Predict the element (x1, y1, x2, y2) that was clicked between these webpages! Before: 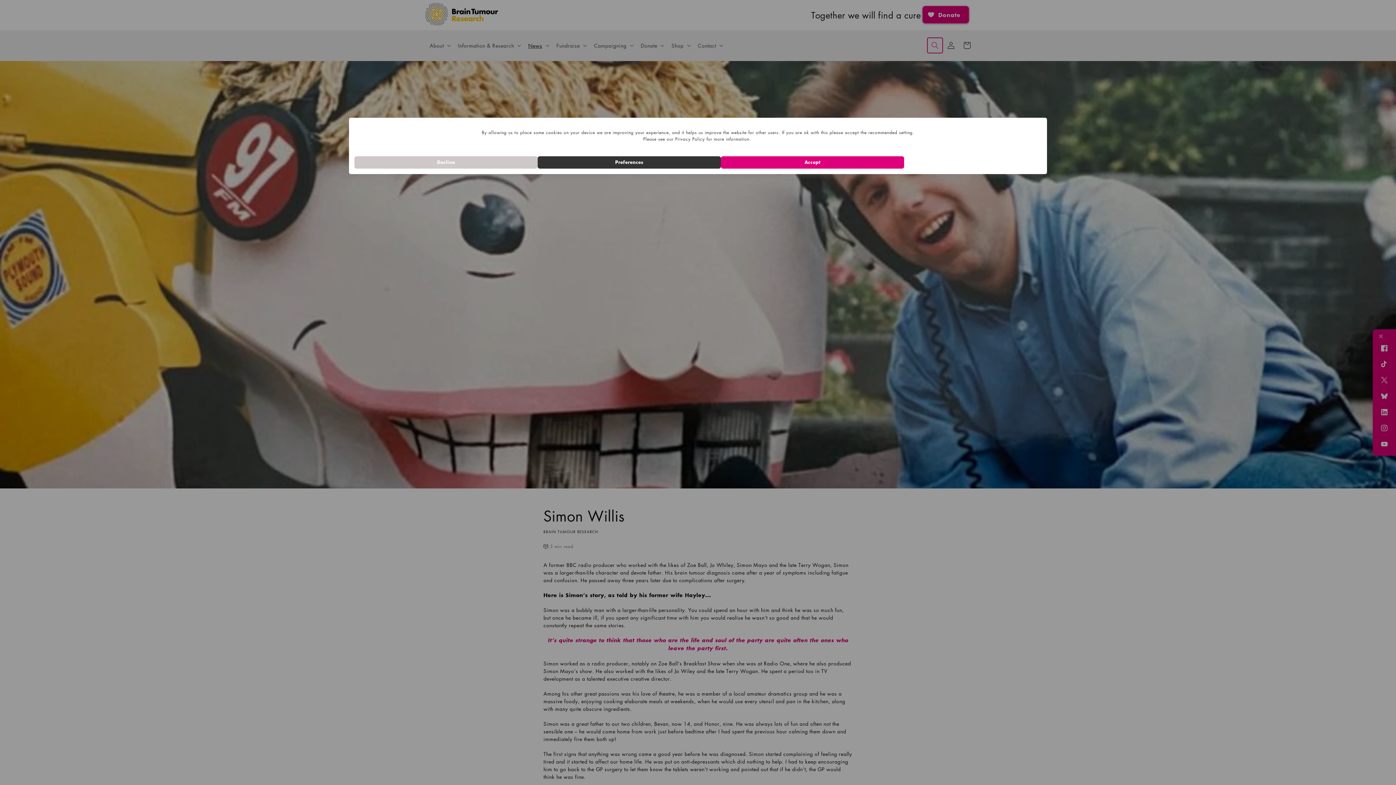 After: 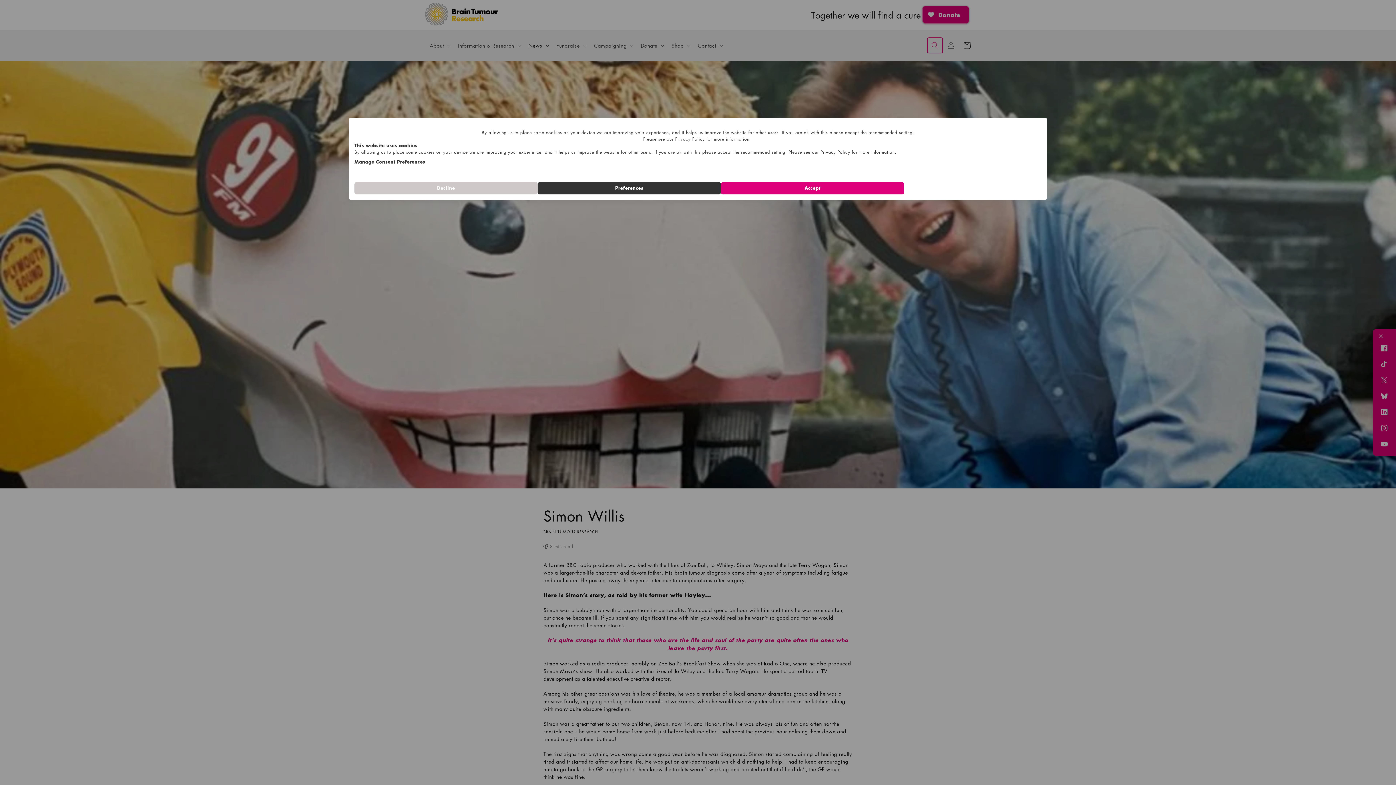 Action: label: Preferences bbox: (537, 156, 721, 168)